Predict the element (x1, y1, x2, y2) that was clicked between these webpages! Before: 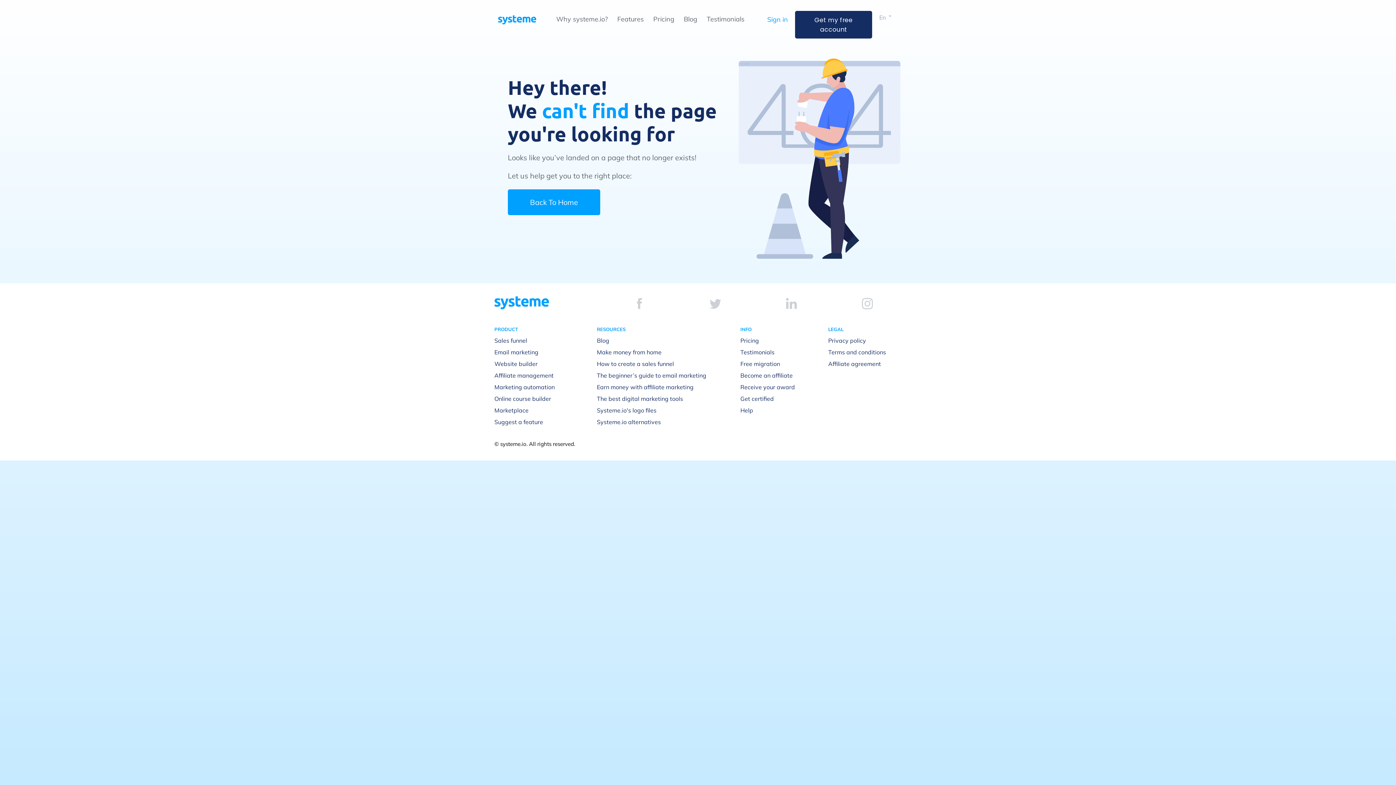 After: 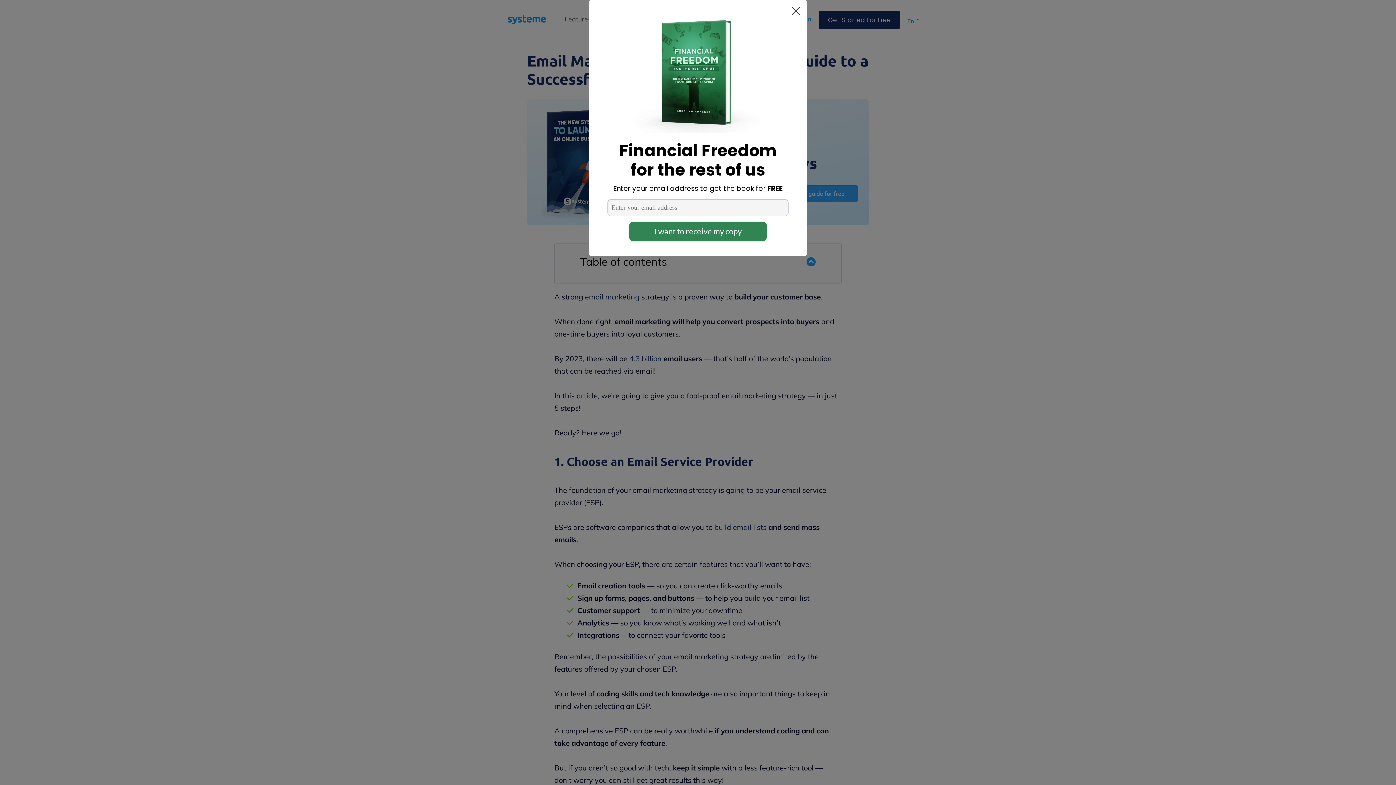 Action: label: The beginner’s guide to email marketing bbox: (597, 371, 706, 379)